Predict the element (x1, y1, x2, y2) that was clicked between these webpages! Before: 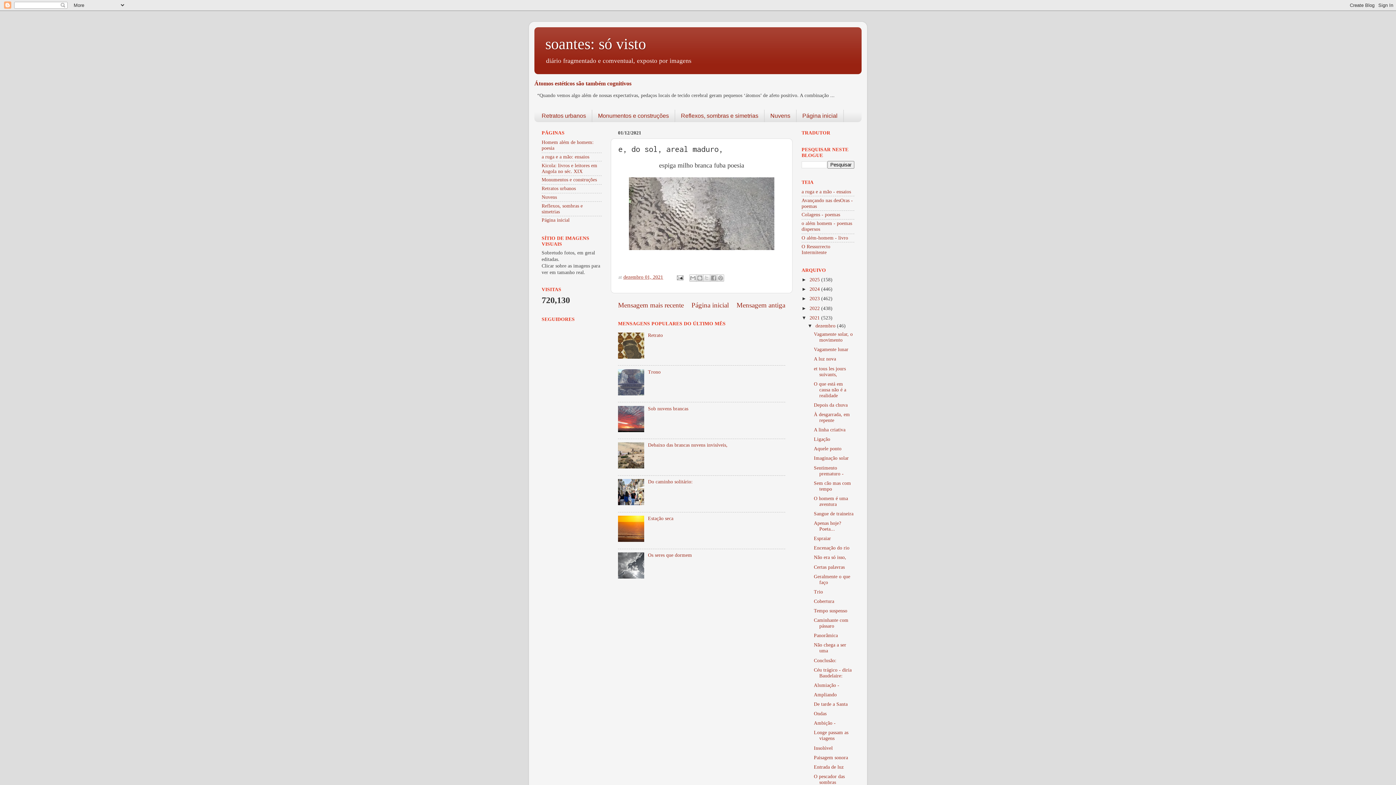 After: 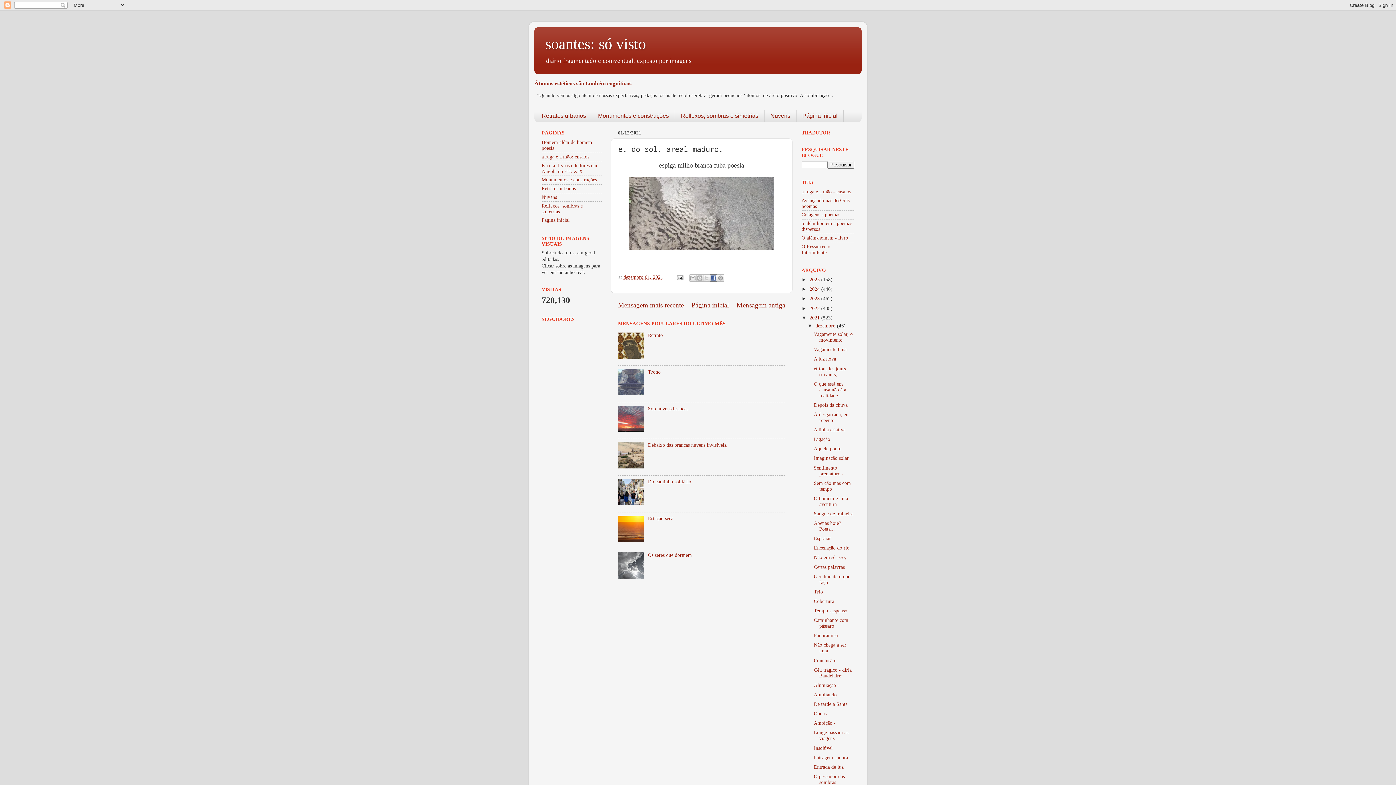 Action: label: Partilhar no Facebook bbox: (710, 274, 717, 281)